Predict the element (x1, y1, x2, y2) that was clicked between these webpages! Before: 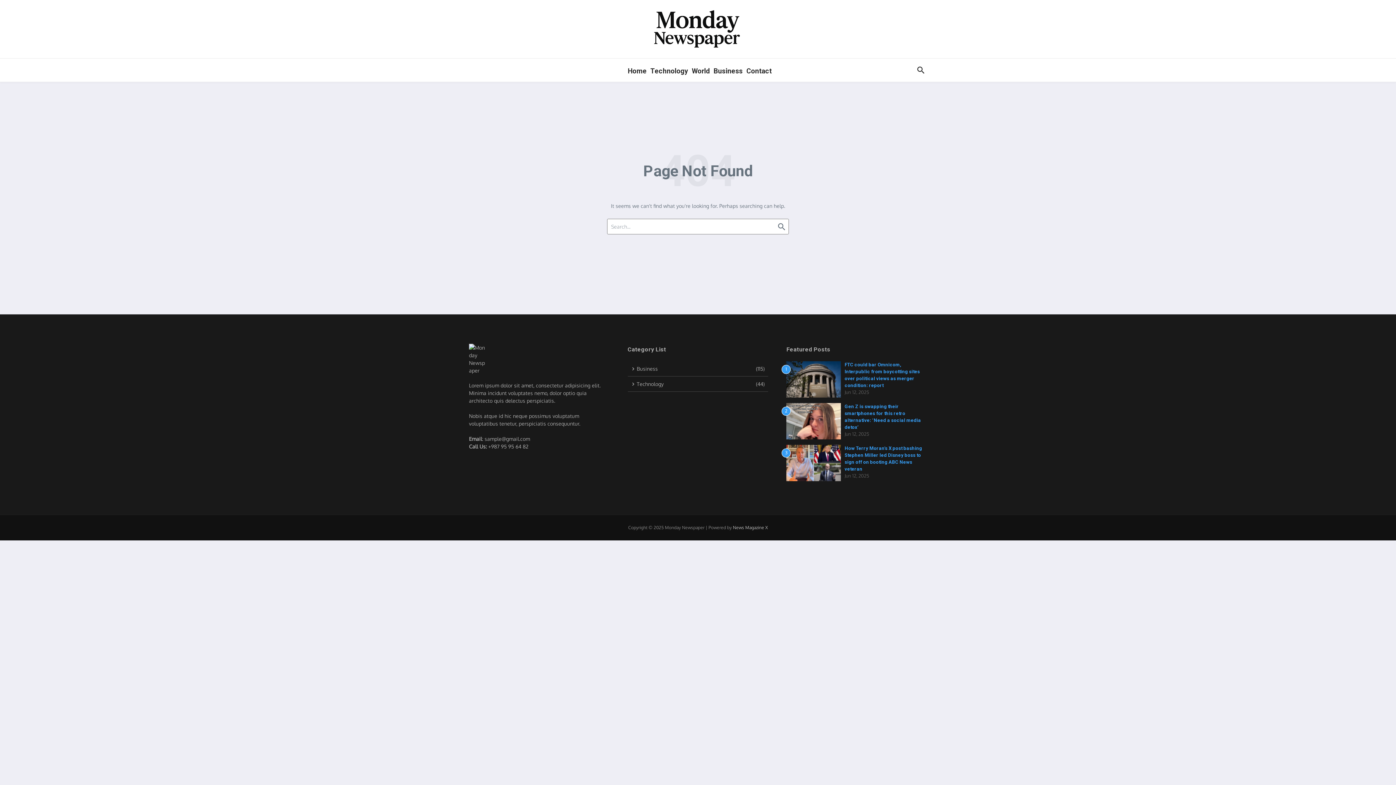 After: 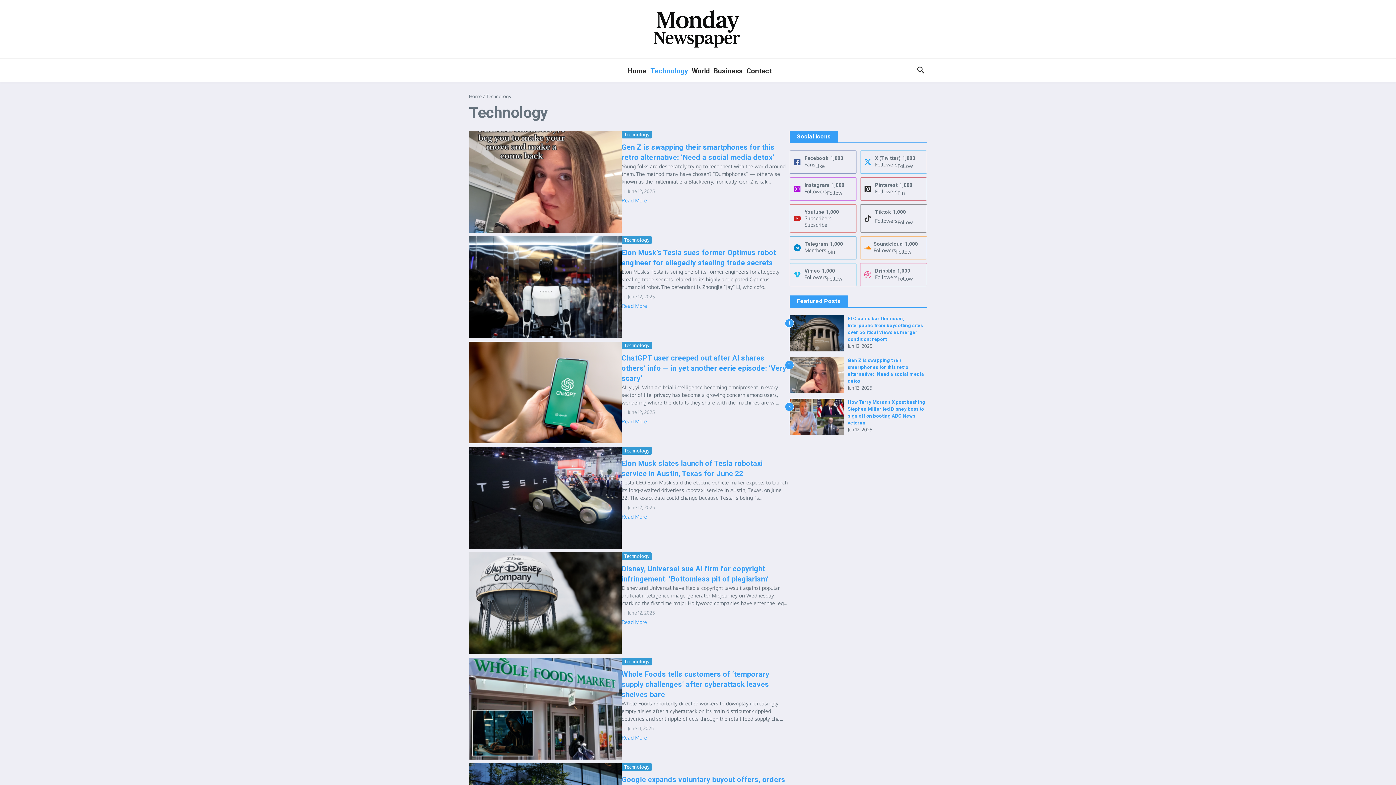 Action: label: Technology
(44) bbox: (627, 376, 768, 392)